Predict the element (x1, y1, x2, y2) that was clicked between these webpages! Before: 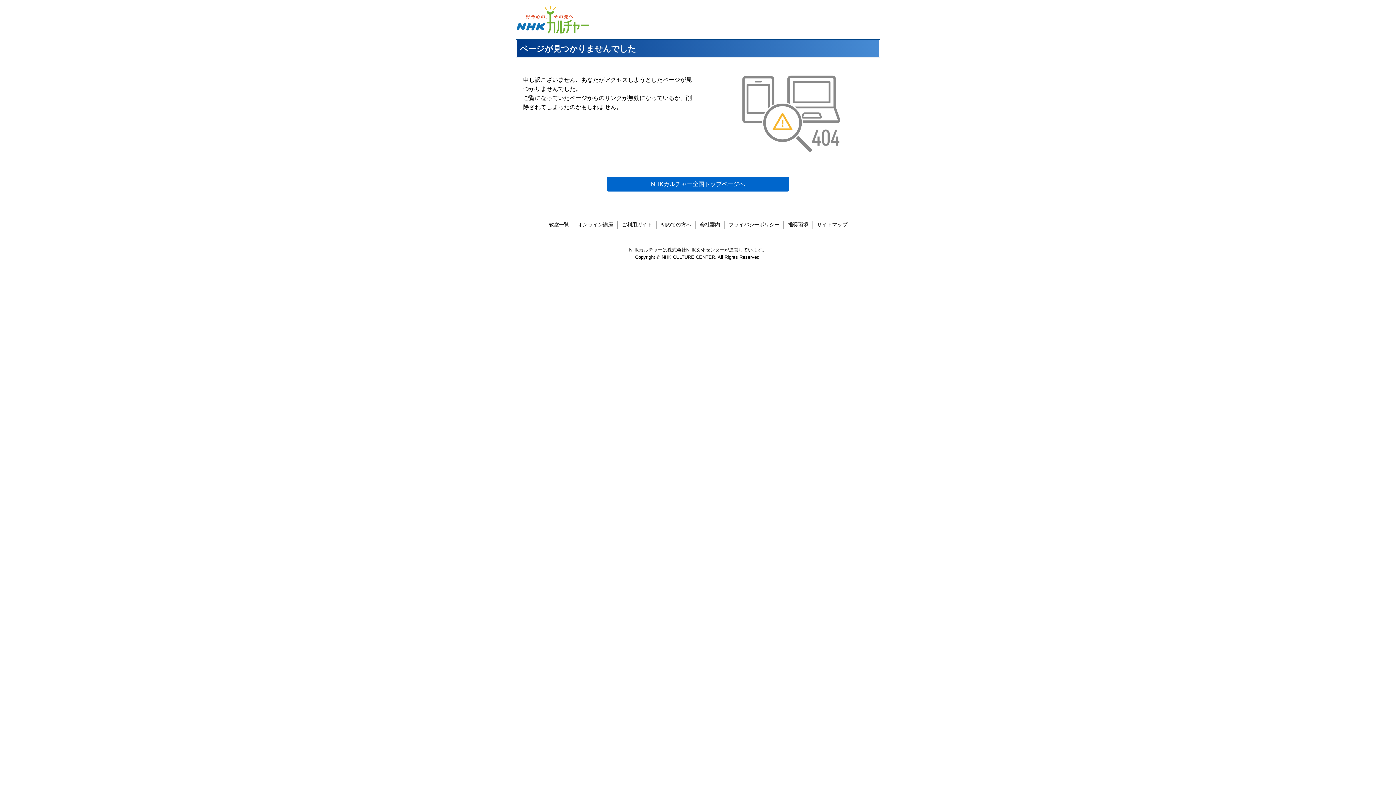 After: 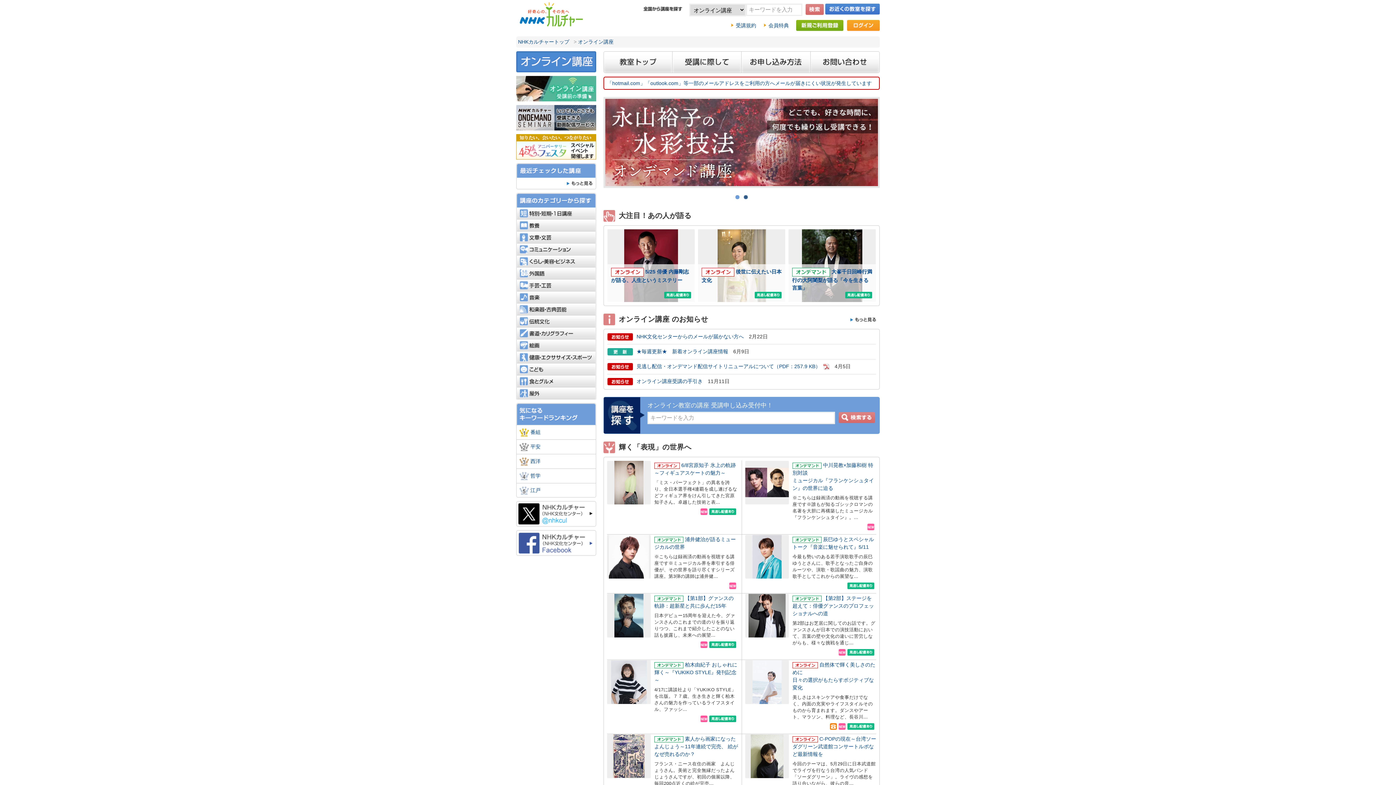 Action: label: オンライン講座 bbox: (577, 221, 613, 227)